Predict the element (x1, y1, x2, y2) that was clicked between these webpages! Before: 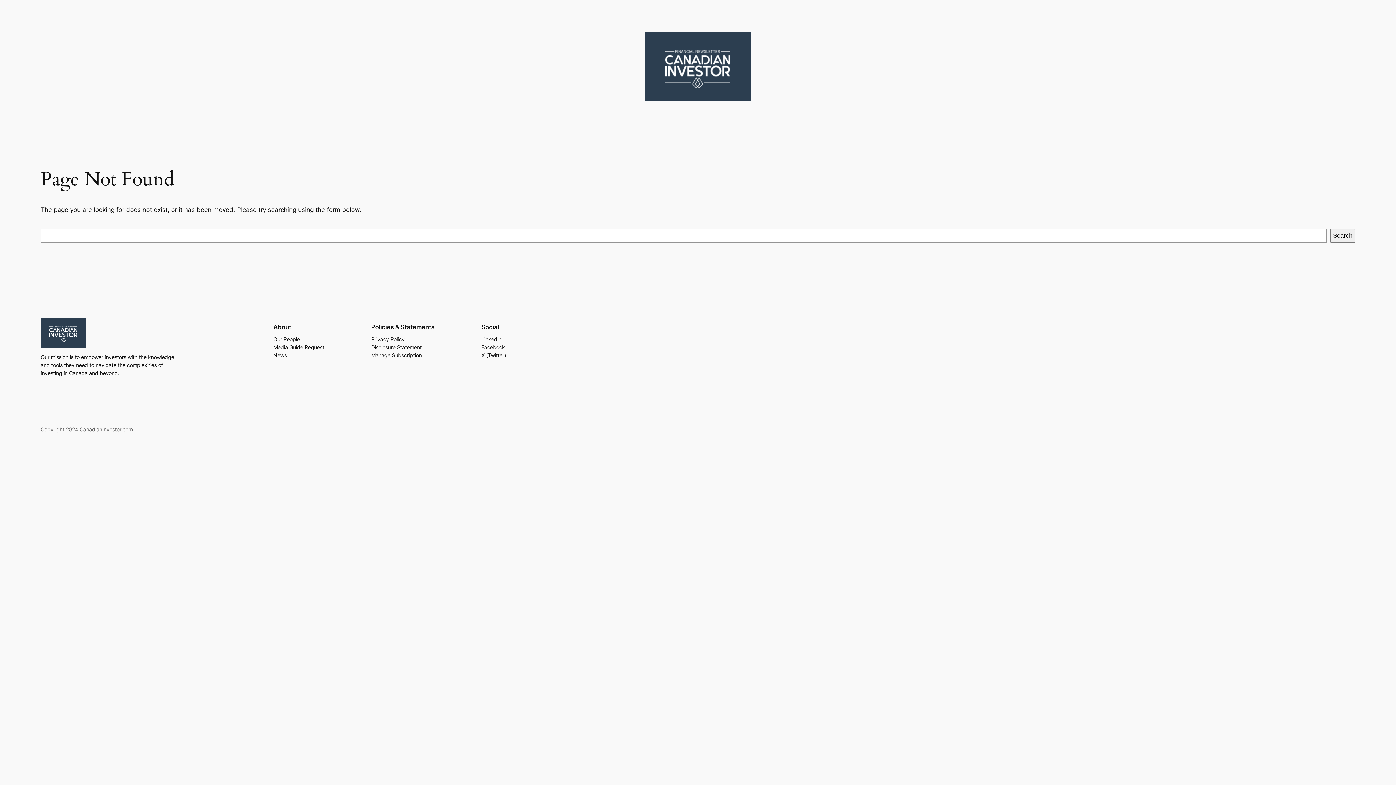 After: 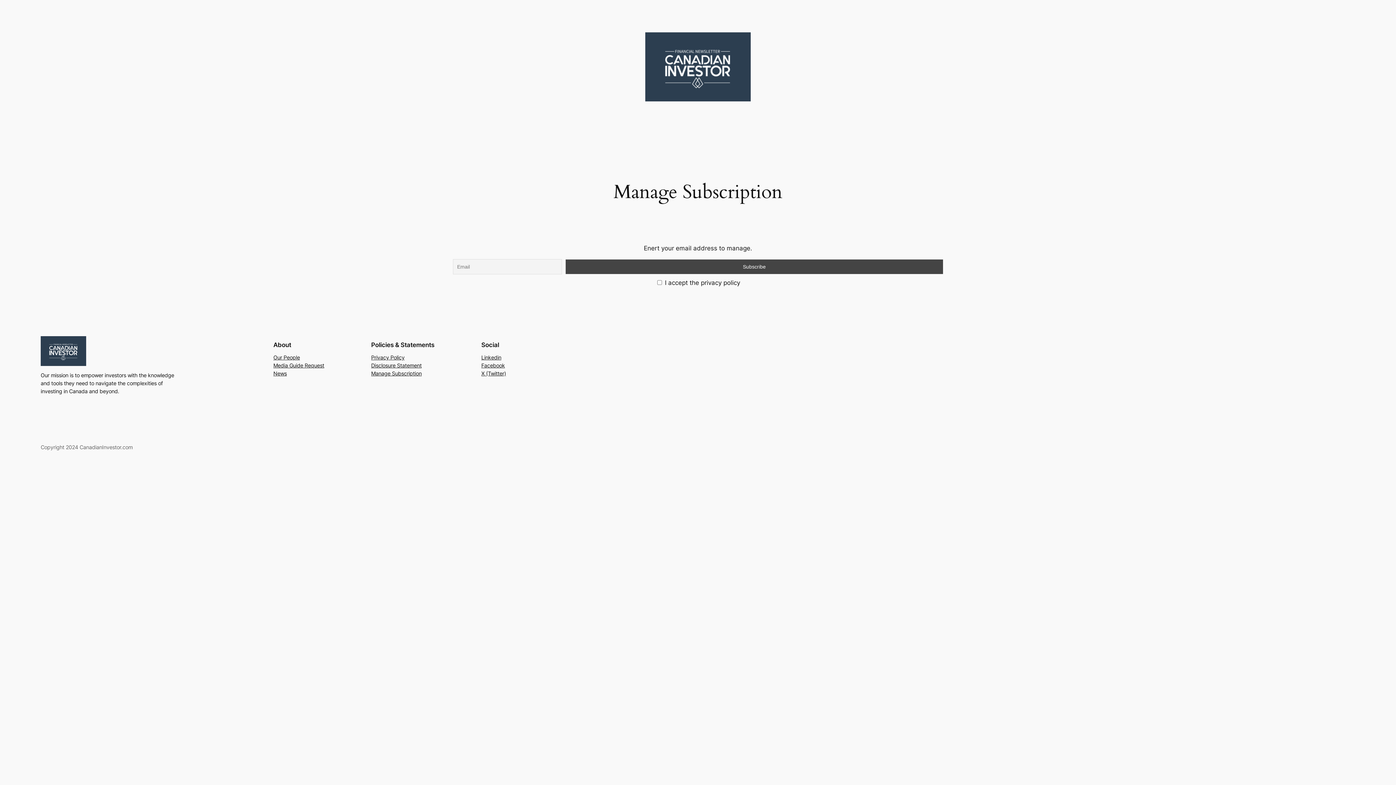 Action: bbox: (371, 351, 421, 359) label: Manage Subscription